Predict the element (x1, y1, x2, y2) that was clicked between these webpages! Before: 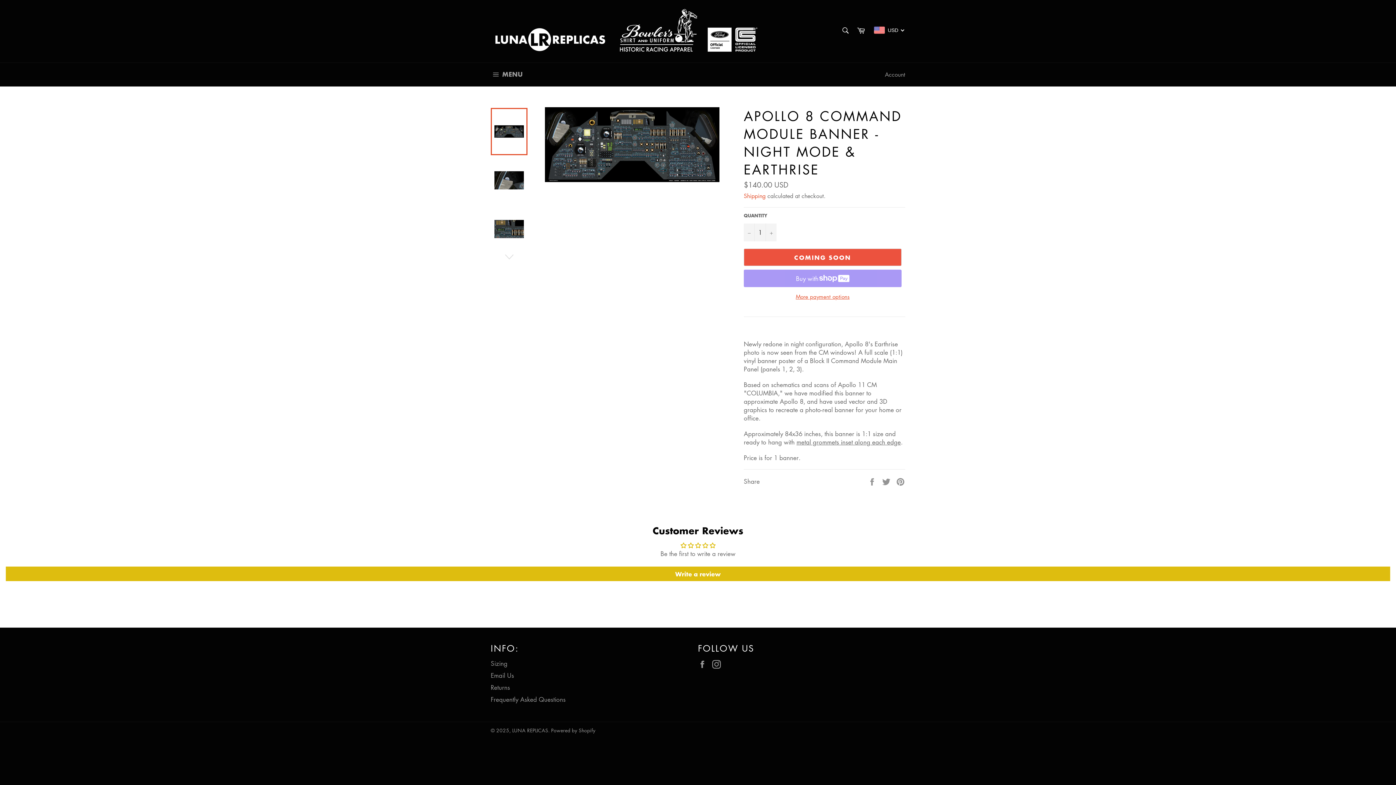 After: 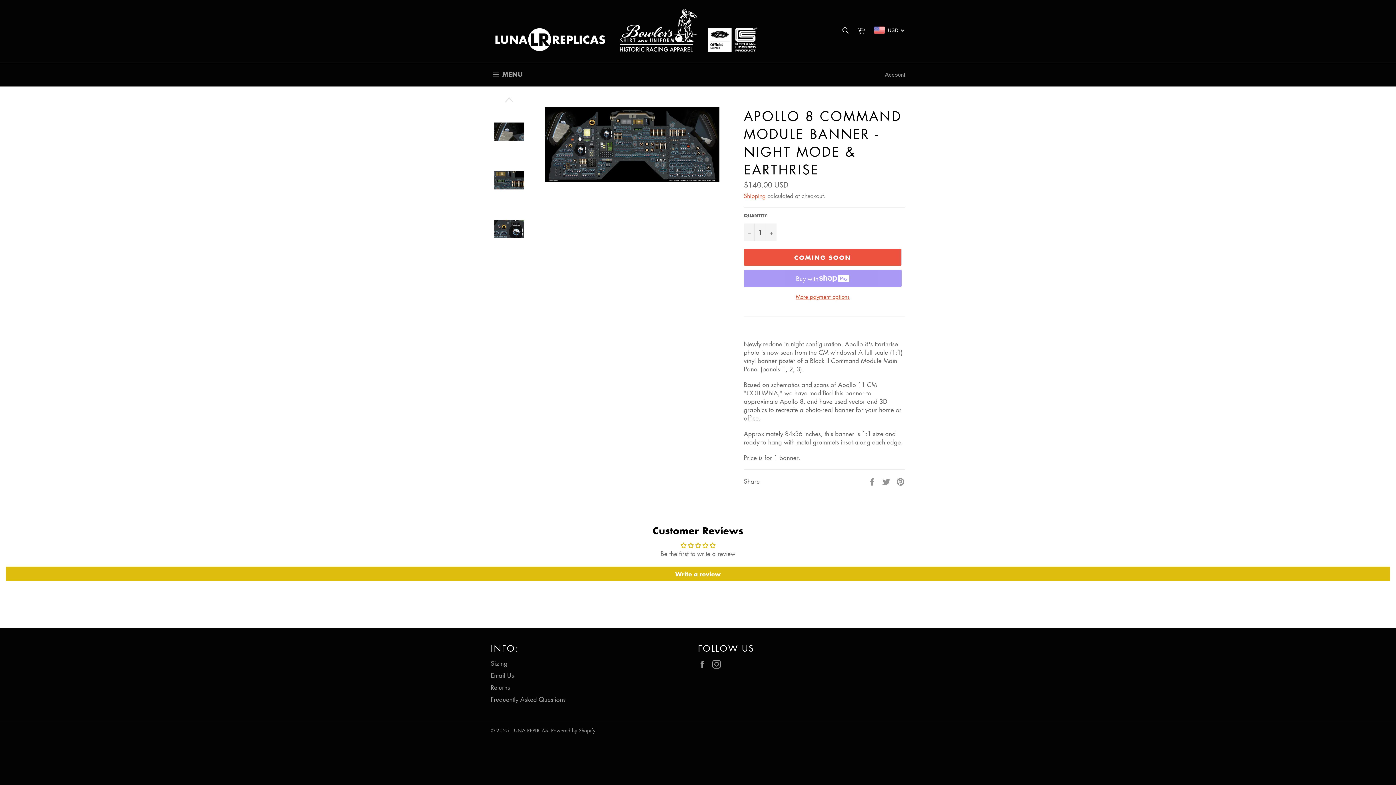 Action: bbox: (490, 251, 527, 262)